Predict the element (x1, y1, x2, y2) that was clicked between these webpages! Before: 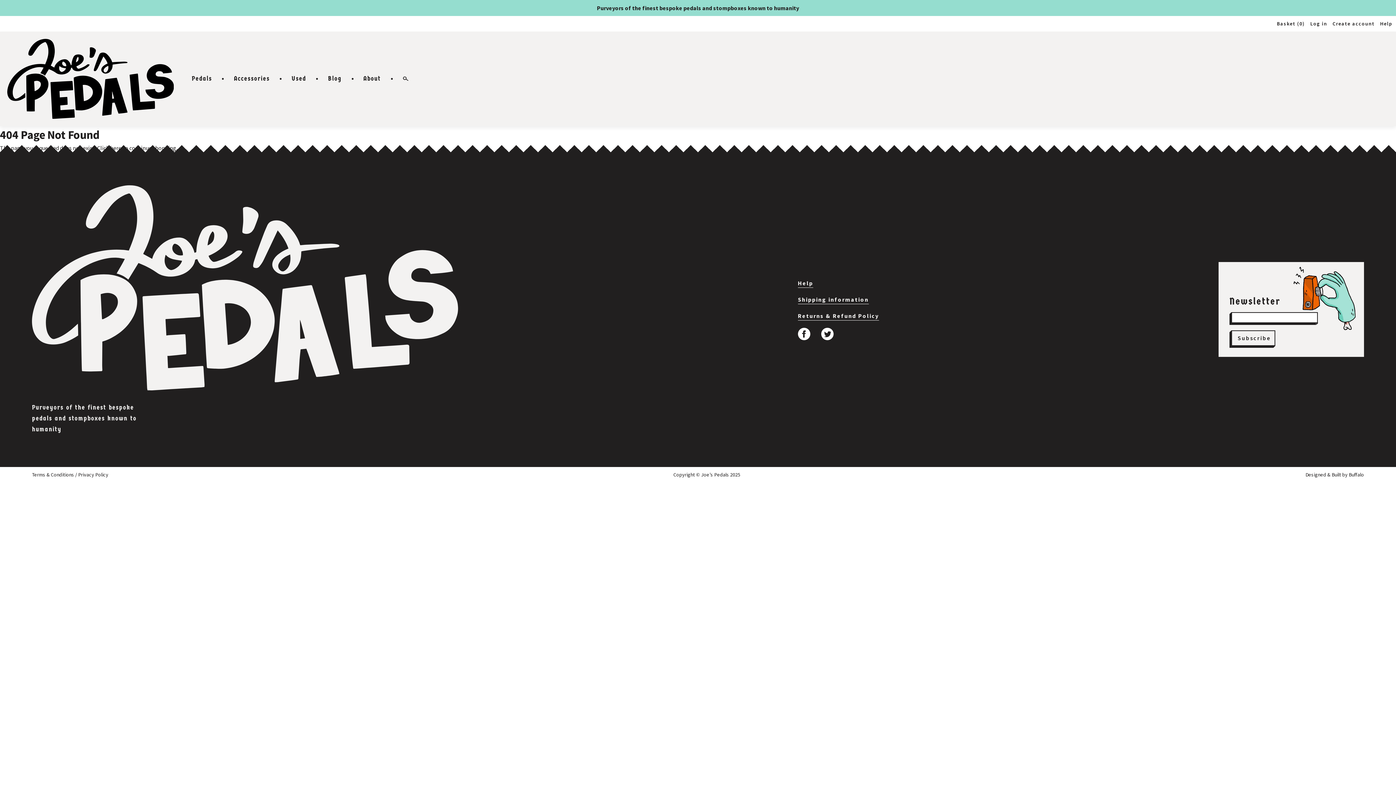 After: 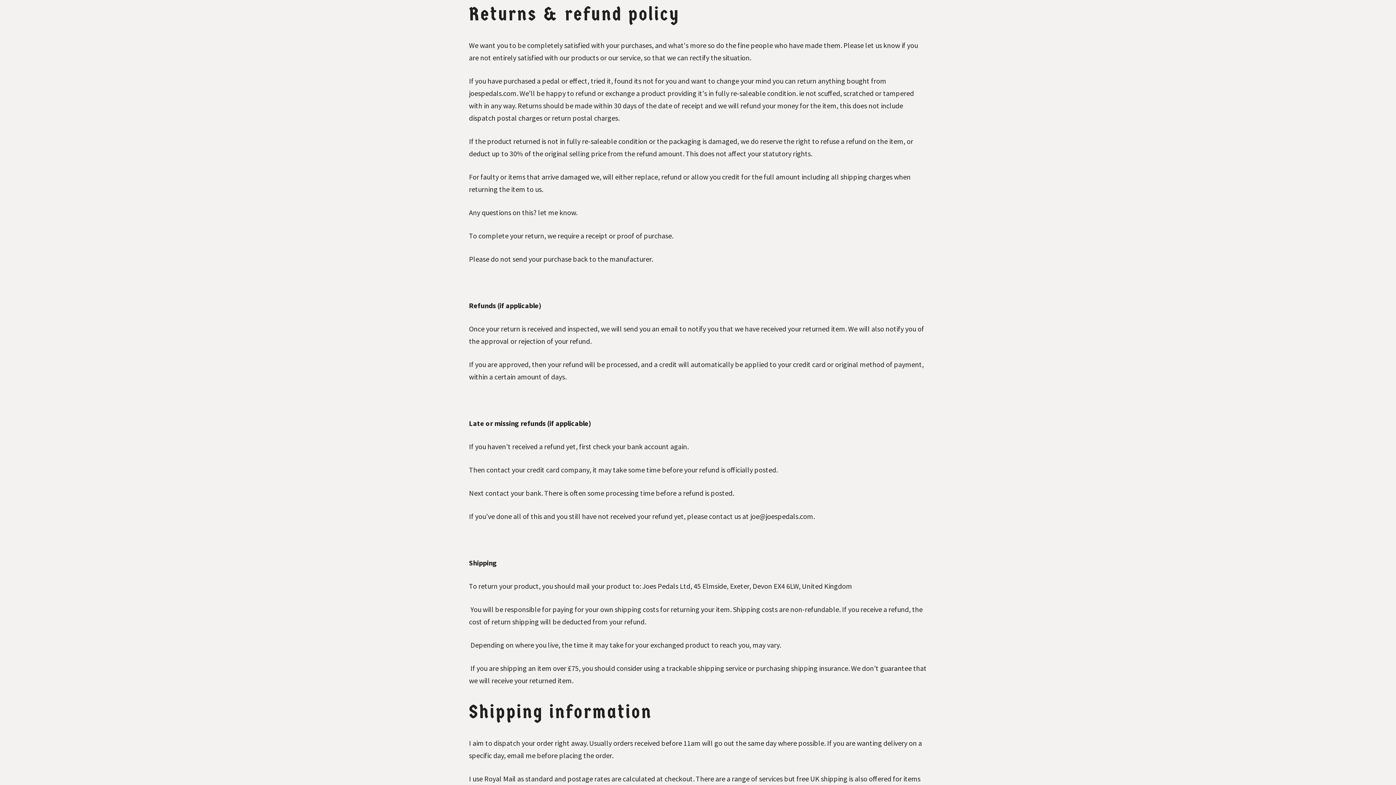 Action: bbox: (798, 311, 879, 320) label: Returns & Refund Policy